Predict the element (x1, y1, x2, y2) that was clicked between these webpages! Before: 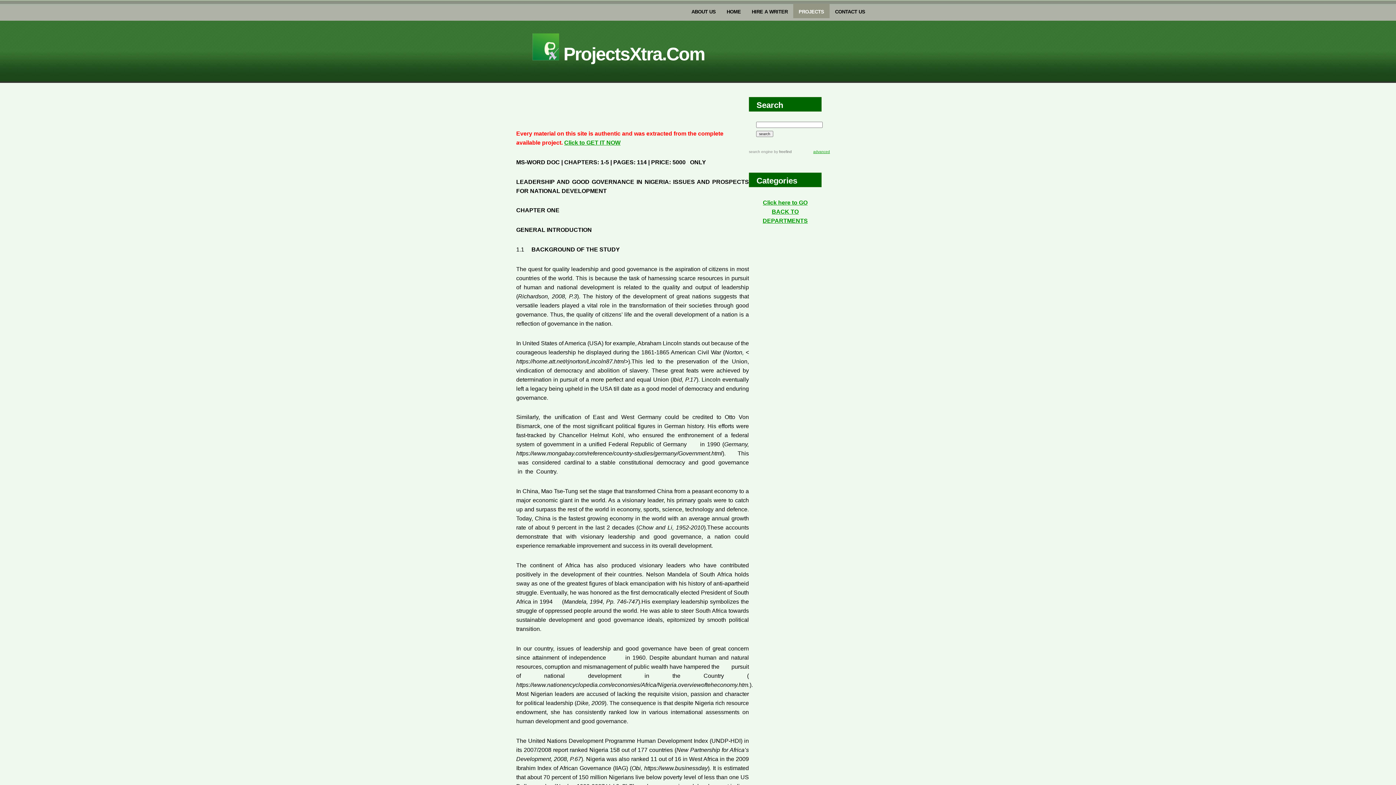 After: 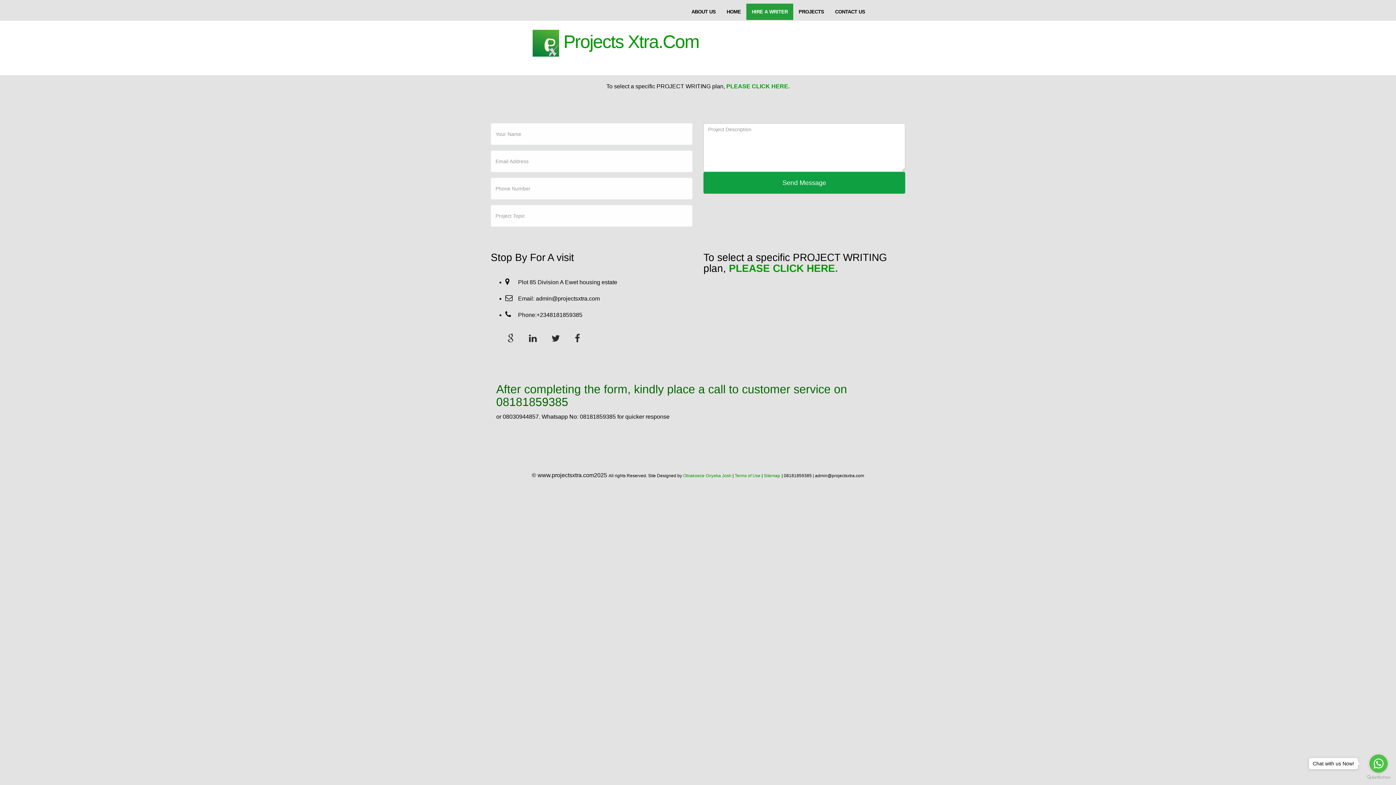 Action: bbox: (746, 3, 793, 18) label: HIRE A WRITER